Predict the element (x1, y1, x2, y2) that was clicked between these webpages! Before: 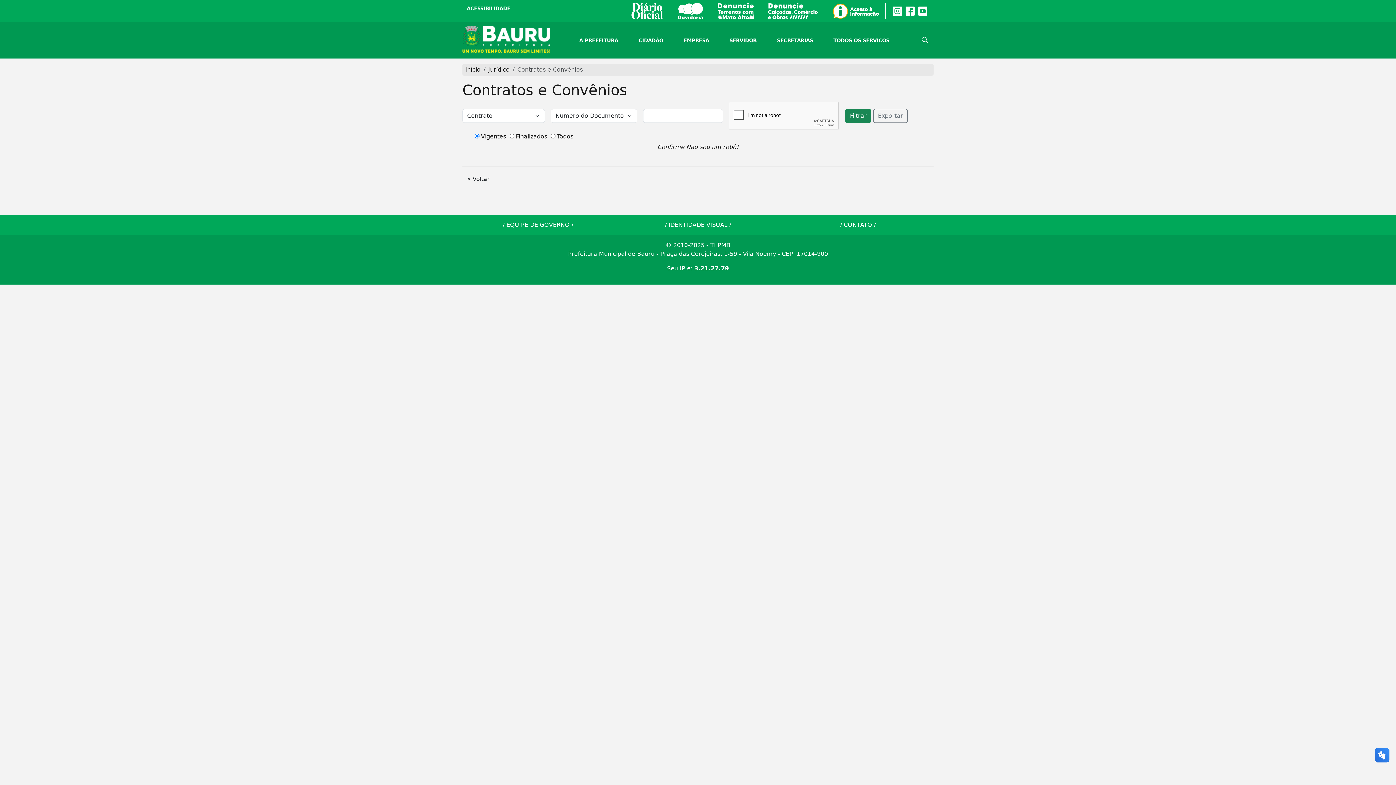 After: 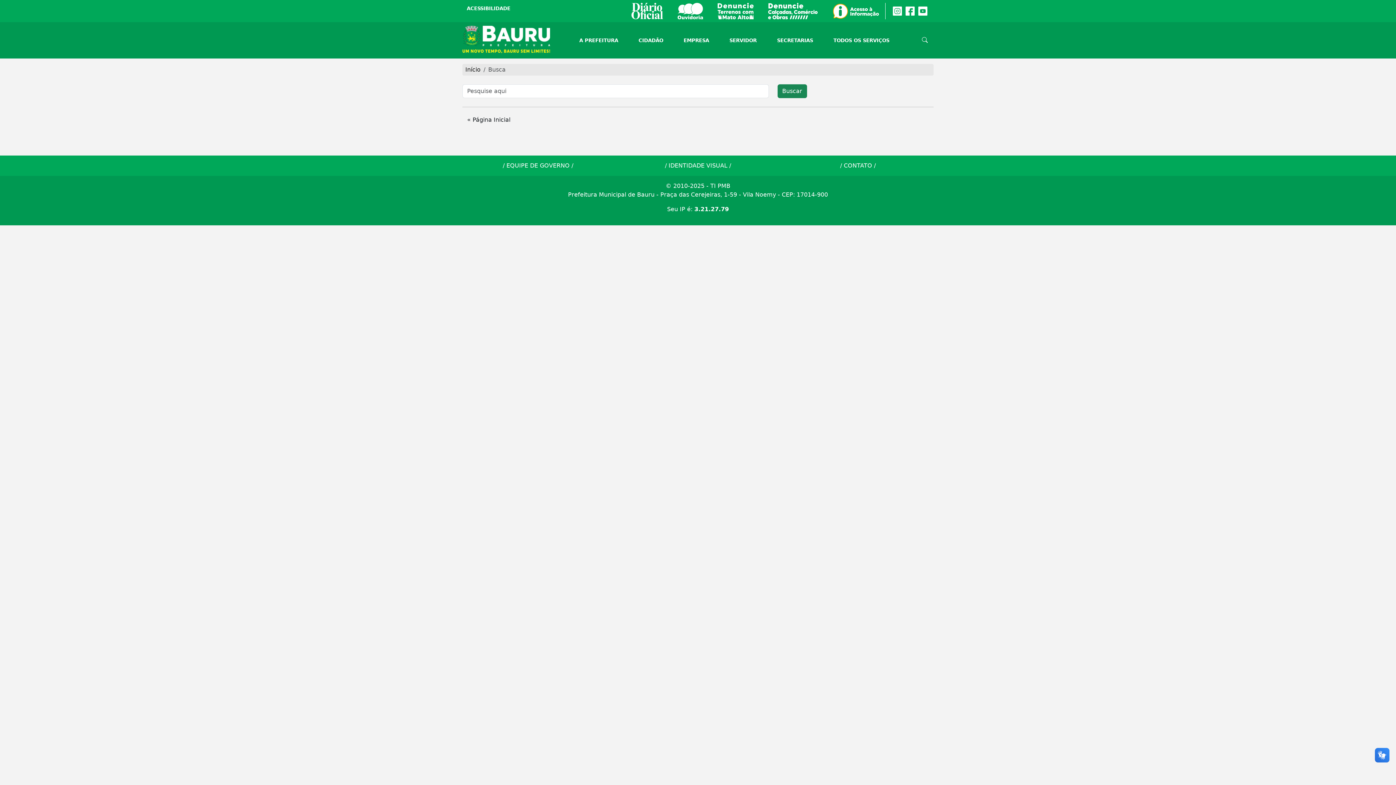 Action: bbox: (922, 36, 928, 44)